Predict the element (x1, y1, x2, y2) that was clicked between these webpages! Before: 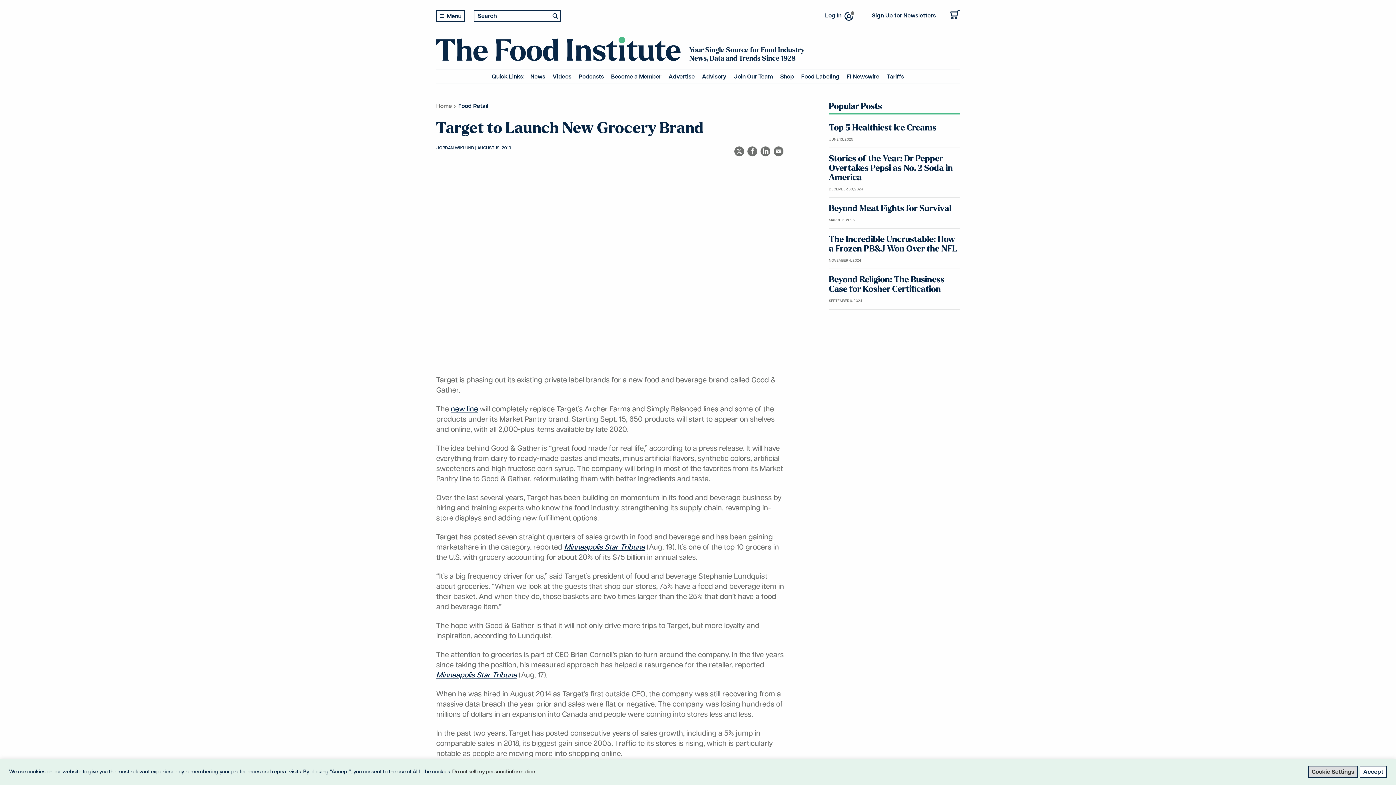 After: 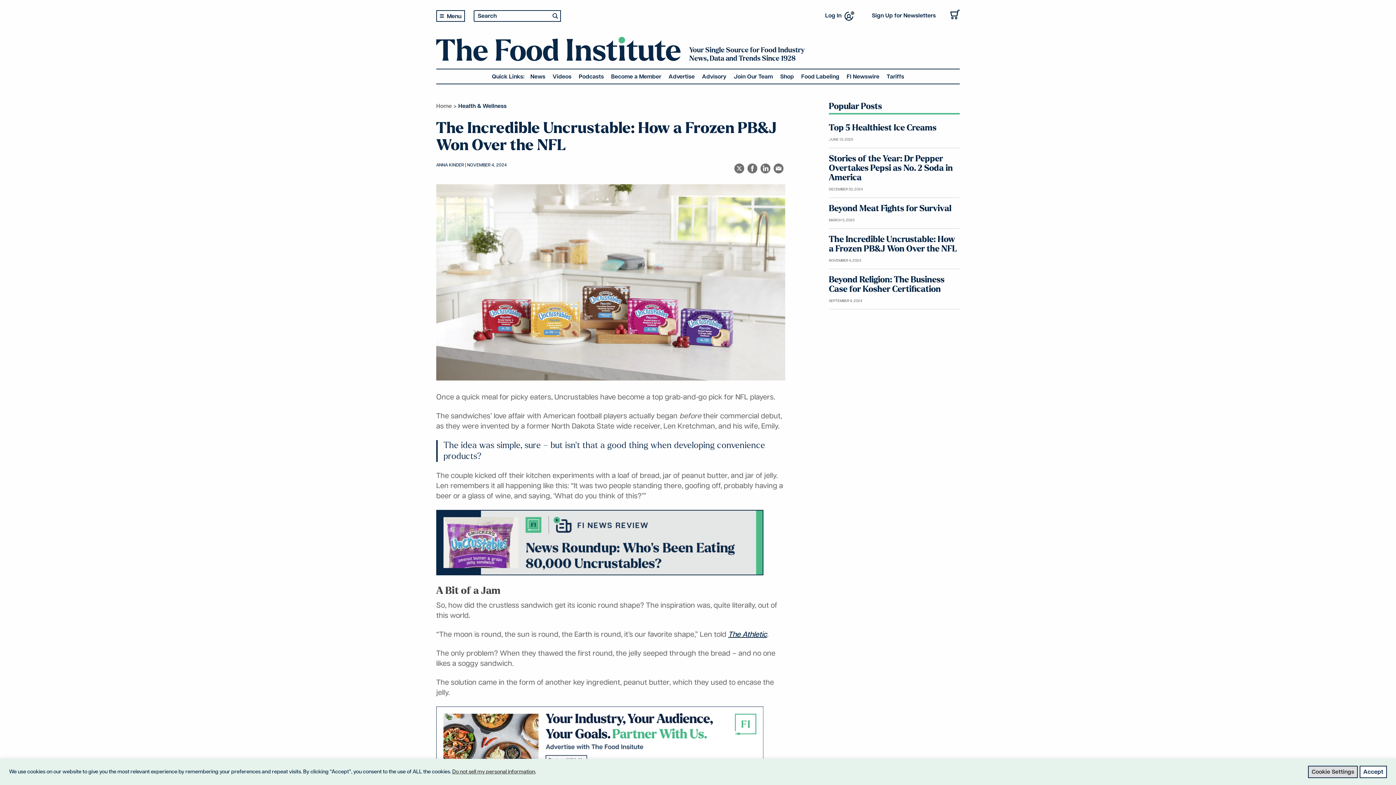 Action: label: The Incredible Uncrustable: How a Frozen PB&J Won Over the NFL bbox: (829, 234, 960, 253)